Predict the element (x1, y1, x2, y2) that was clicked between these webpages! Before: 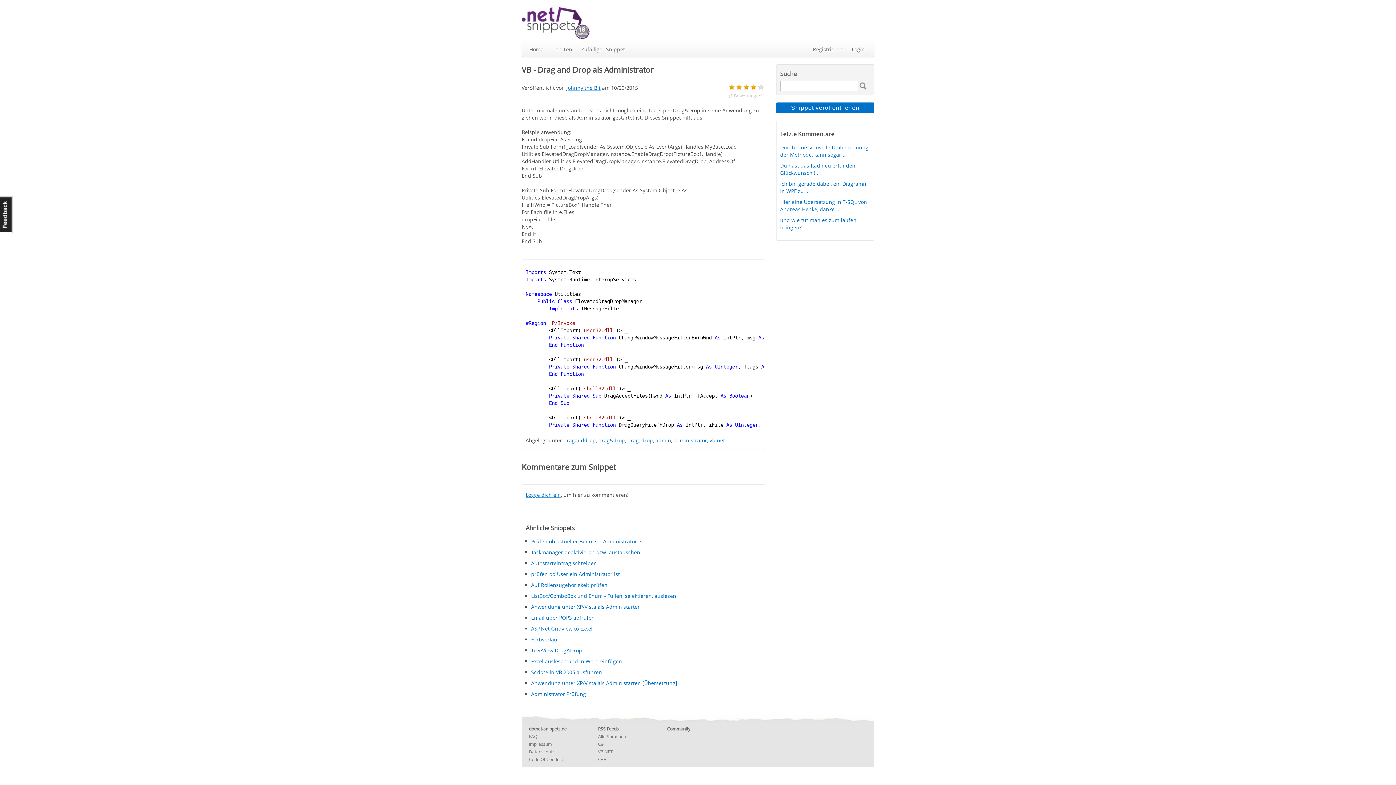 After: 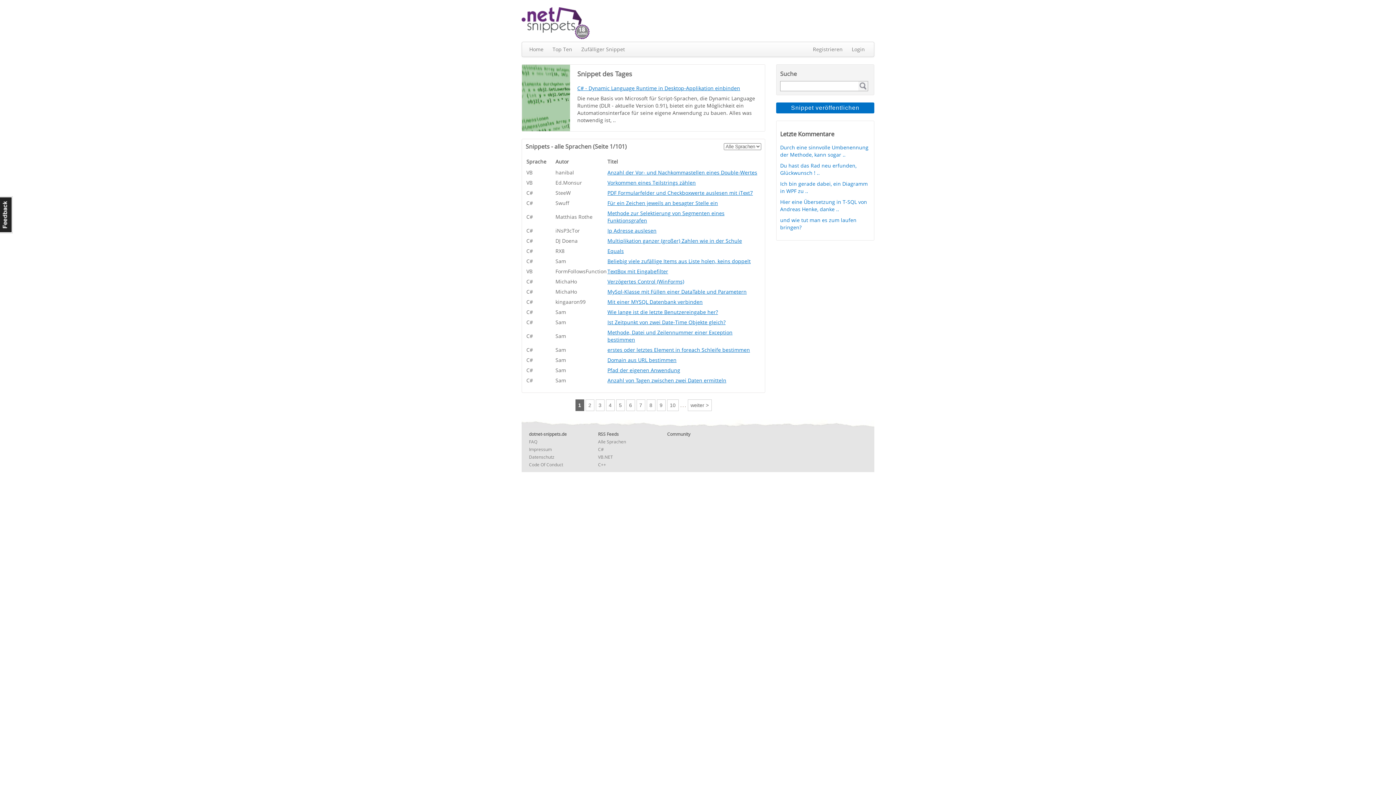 Action: label: Home bbox: (529, 45, 543, 52)